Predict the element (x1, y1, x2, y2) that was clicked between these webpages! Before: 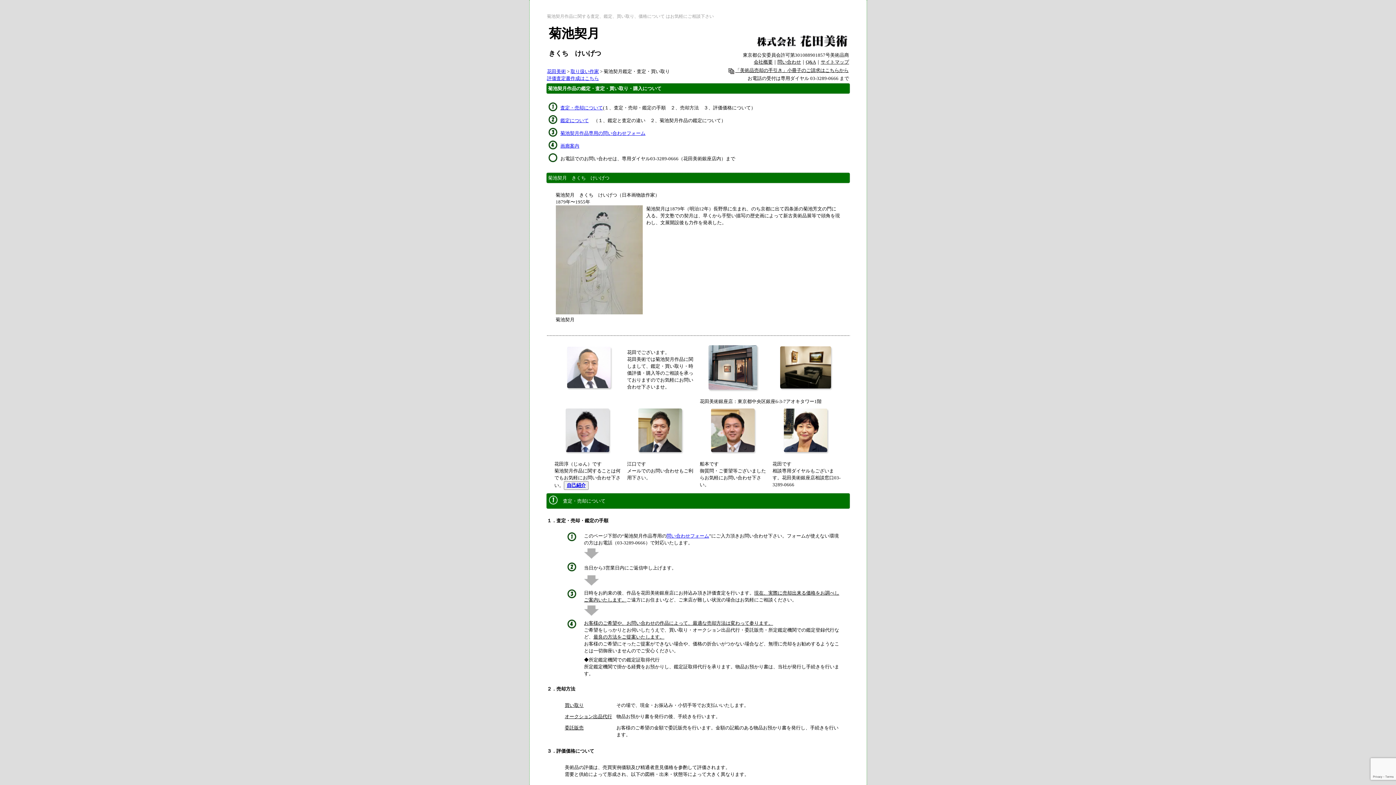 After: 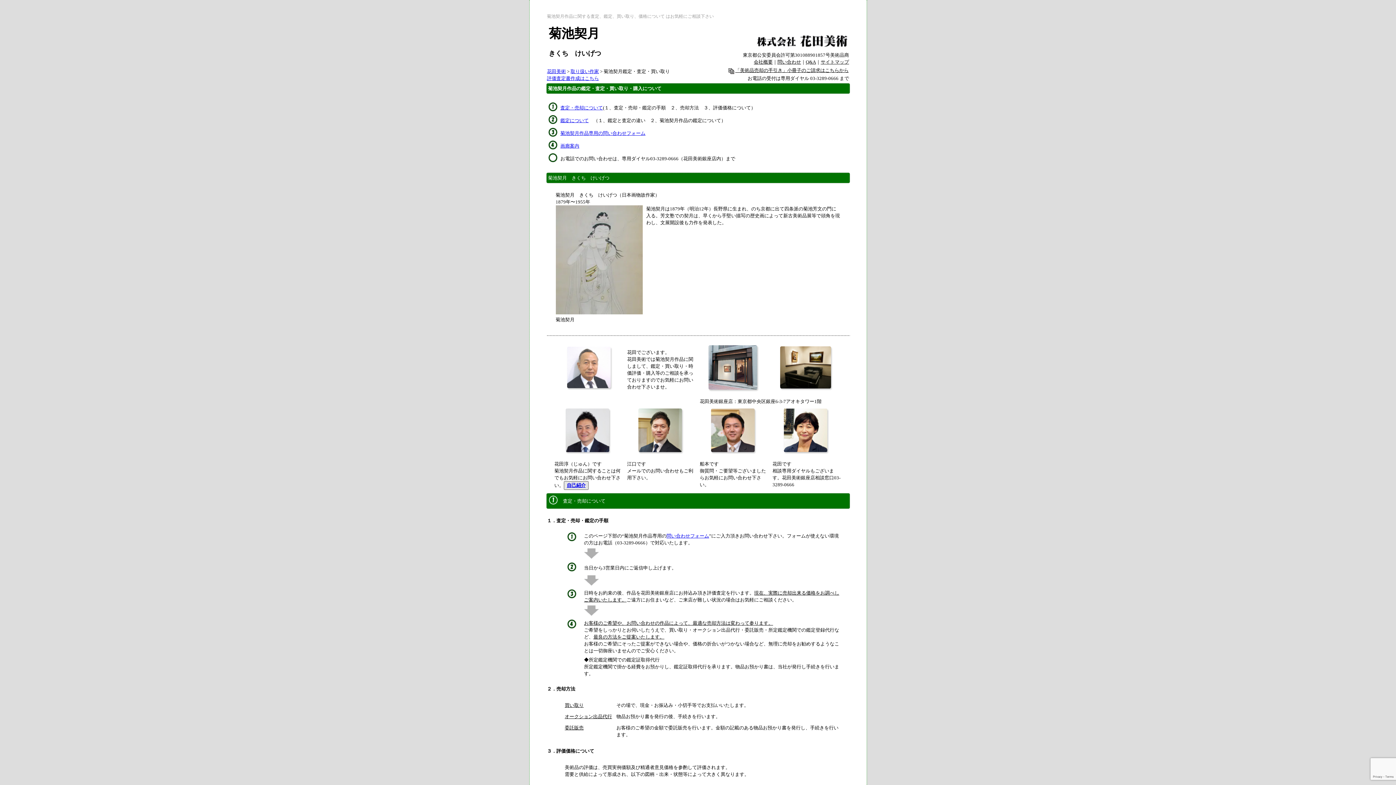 Action: bbox: (566, 482, 585, 488) label: 自己紹介